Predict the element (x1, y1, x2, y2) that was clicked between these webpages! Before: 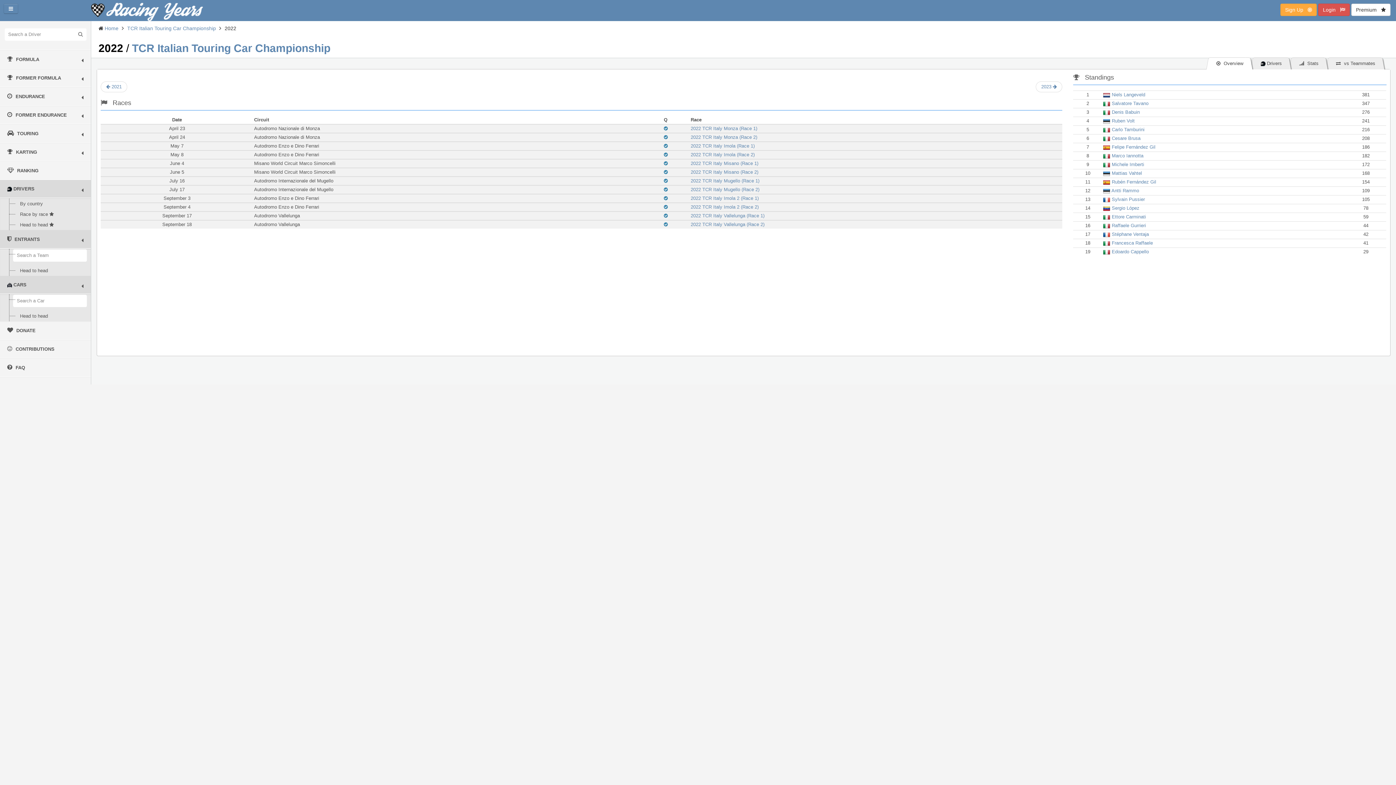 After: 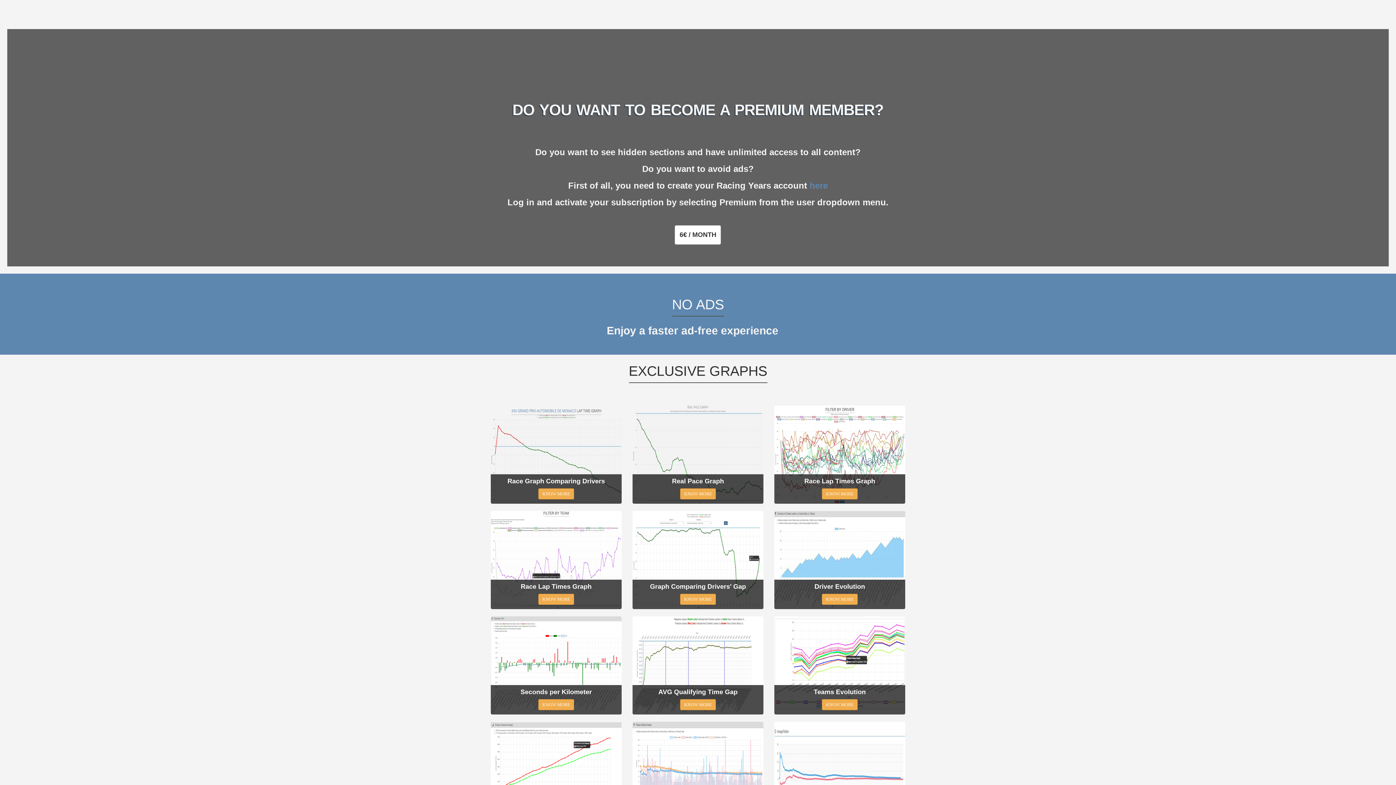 Action: bbox: (1351, 3, 1390, 16) label: Premium   